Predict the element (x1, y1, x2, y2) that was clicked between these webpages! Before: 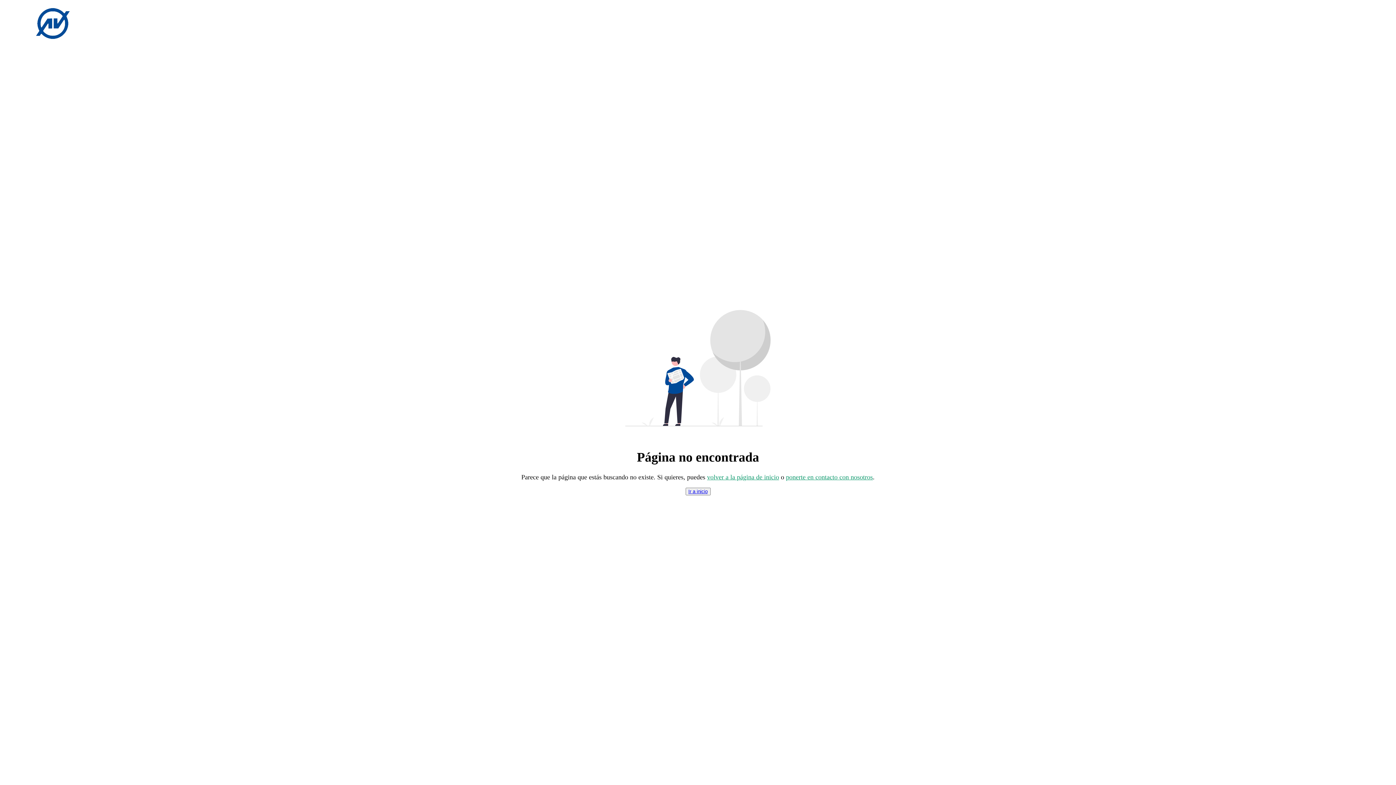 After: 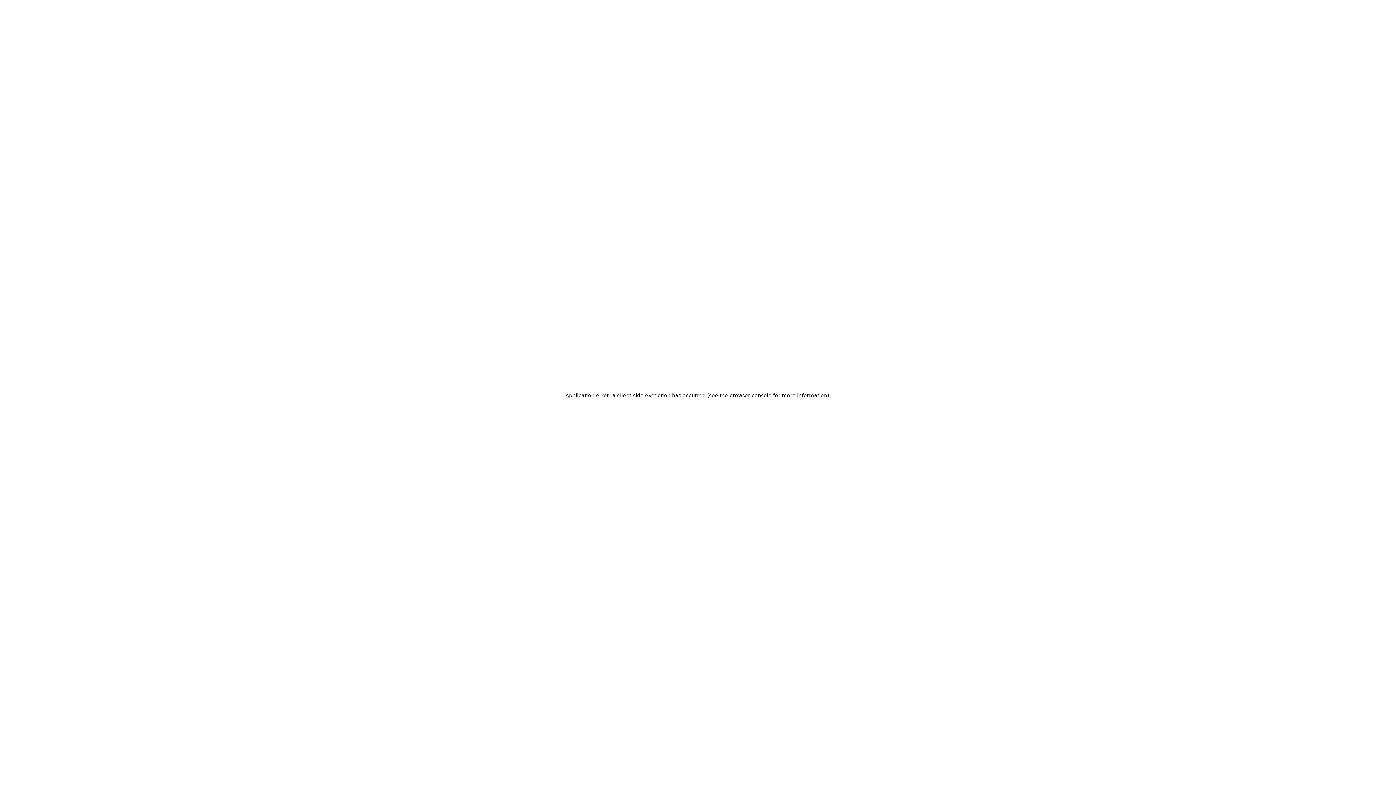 Action: bbox: (7, 34, 98, 41)